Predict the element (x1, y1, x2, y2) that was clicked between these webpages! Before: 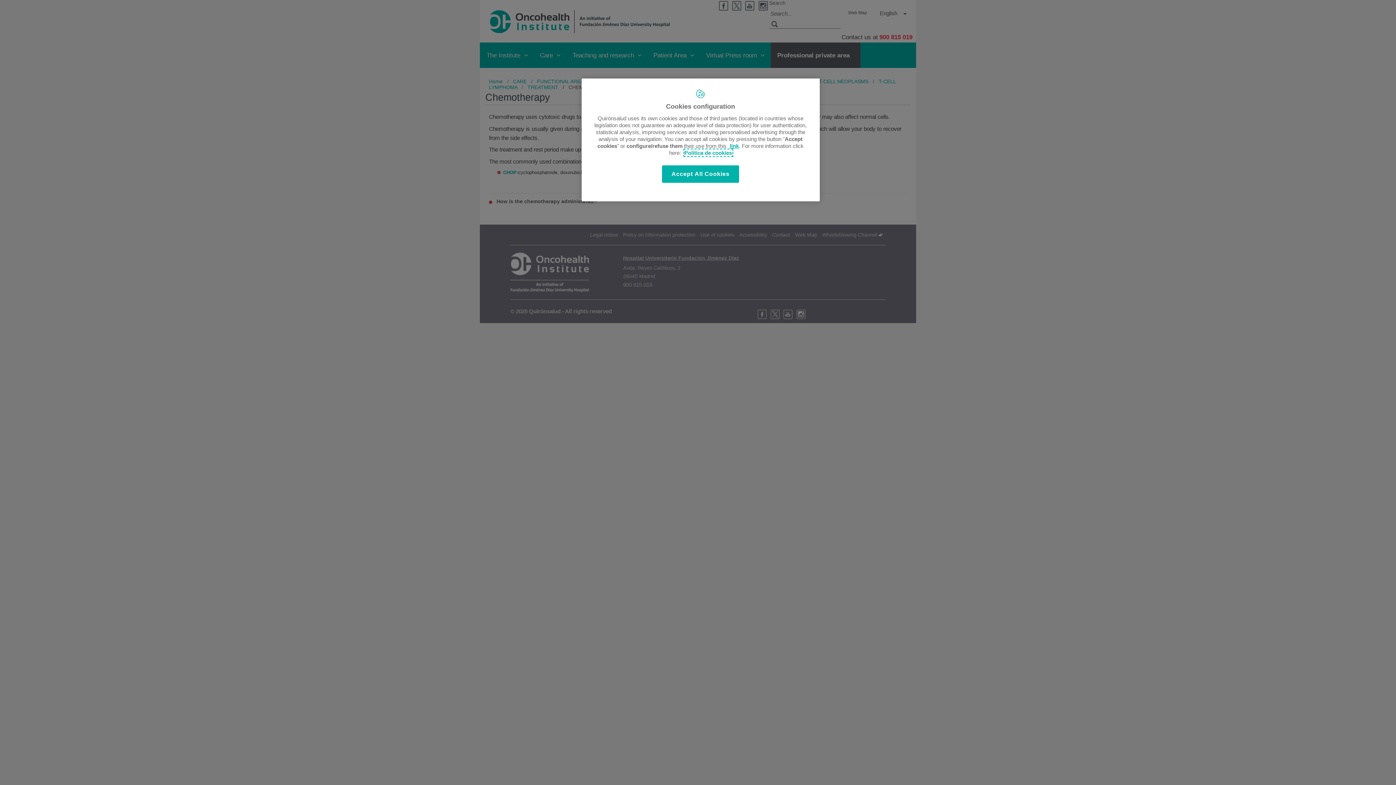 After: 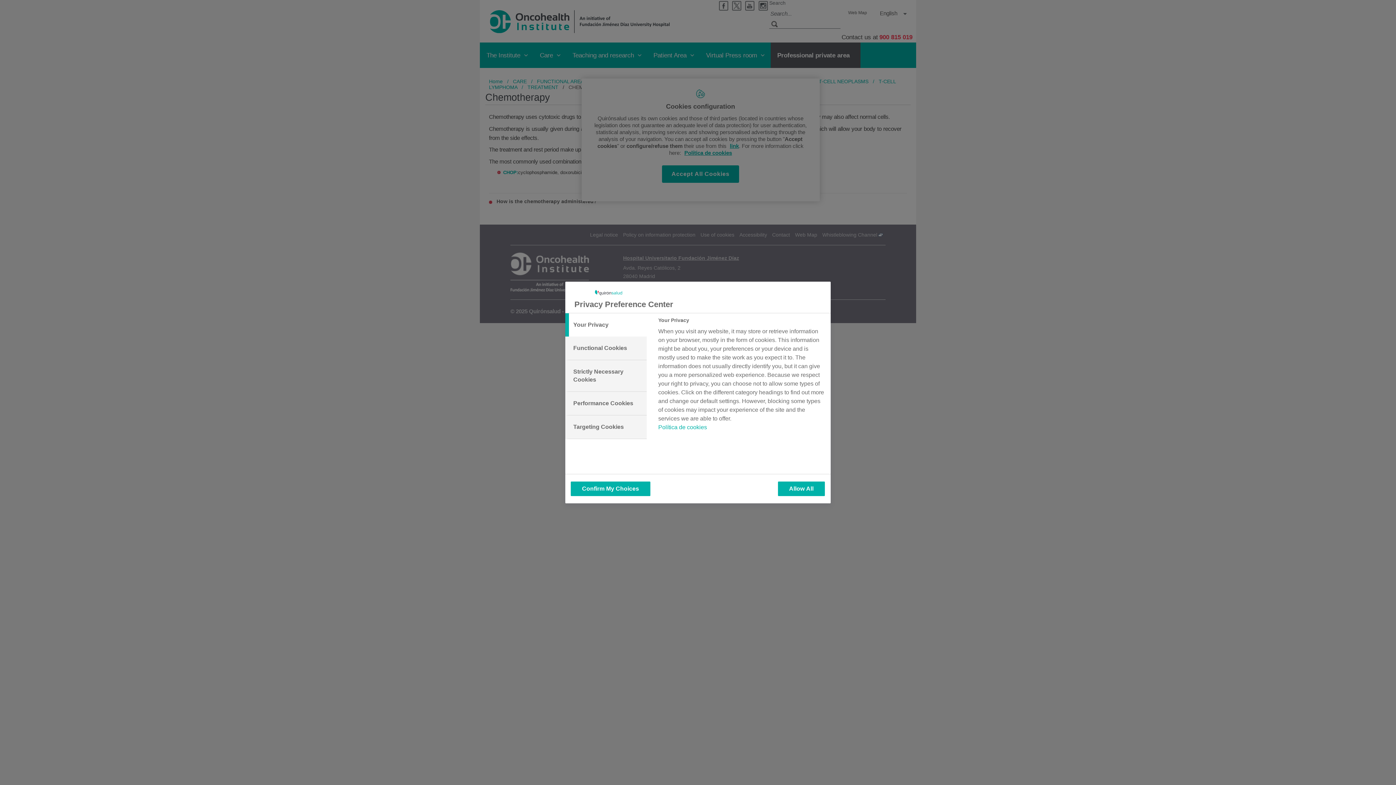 Action: bbox: (730, 142, 739, 149) label: link